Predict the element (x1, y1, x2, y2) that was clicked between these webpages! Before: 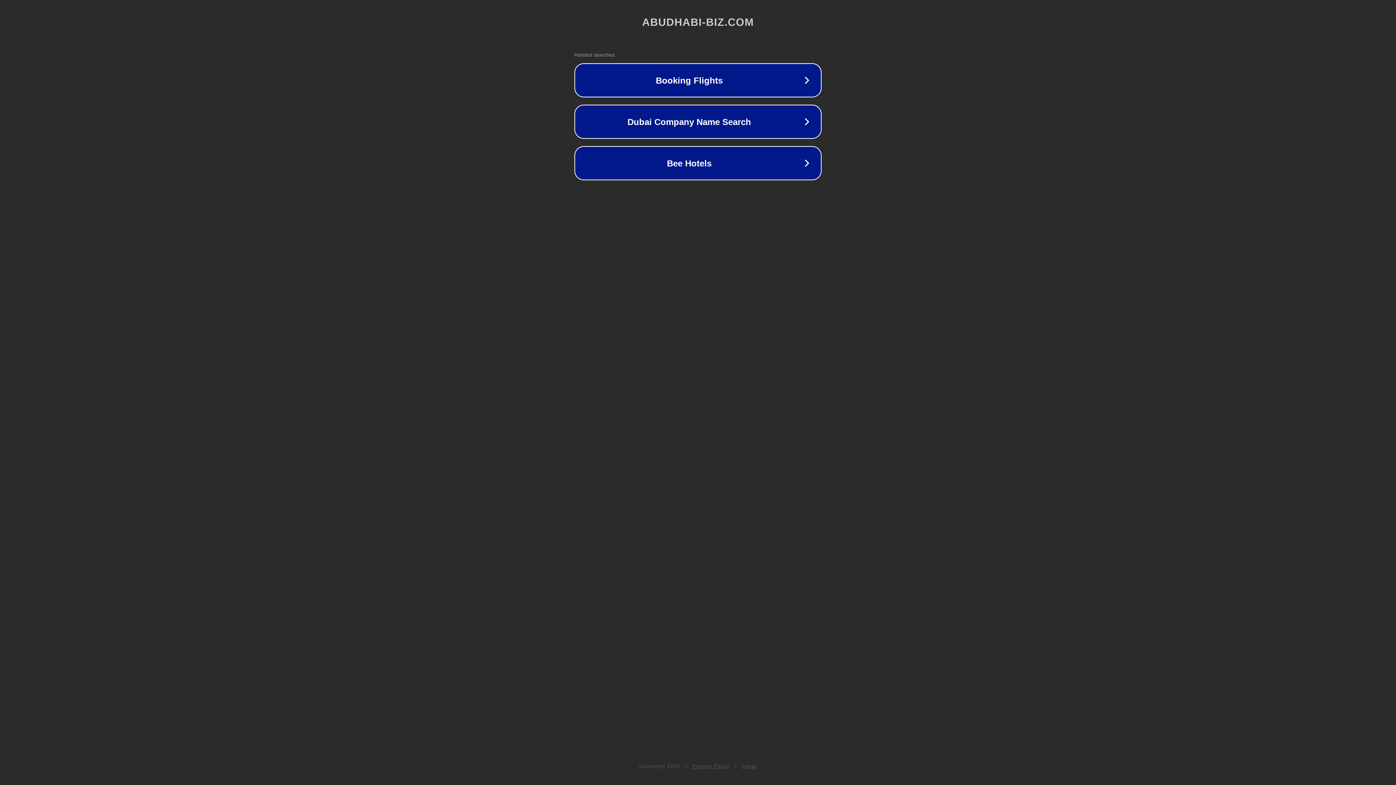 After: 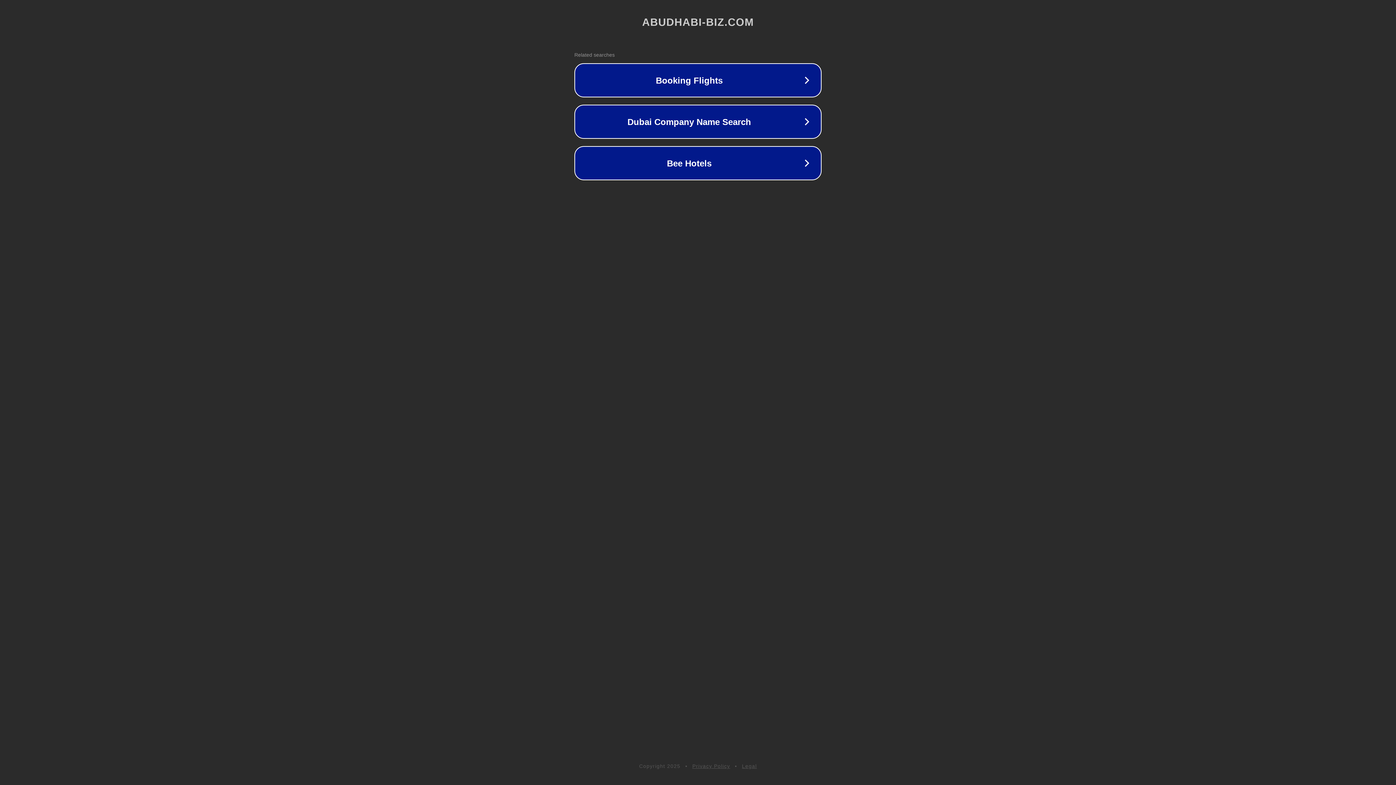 Action: label: Legal bbox: (742, 763, 757, 769)